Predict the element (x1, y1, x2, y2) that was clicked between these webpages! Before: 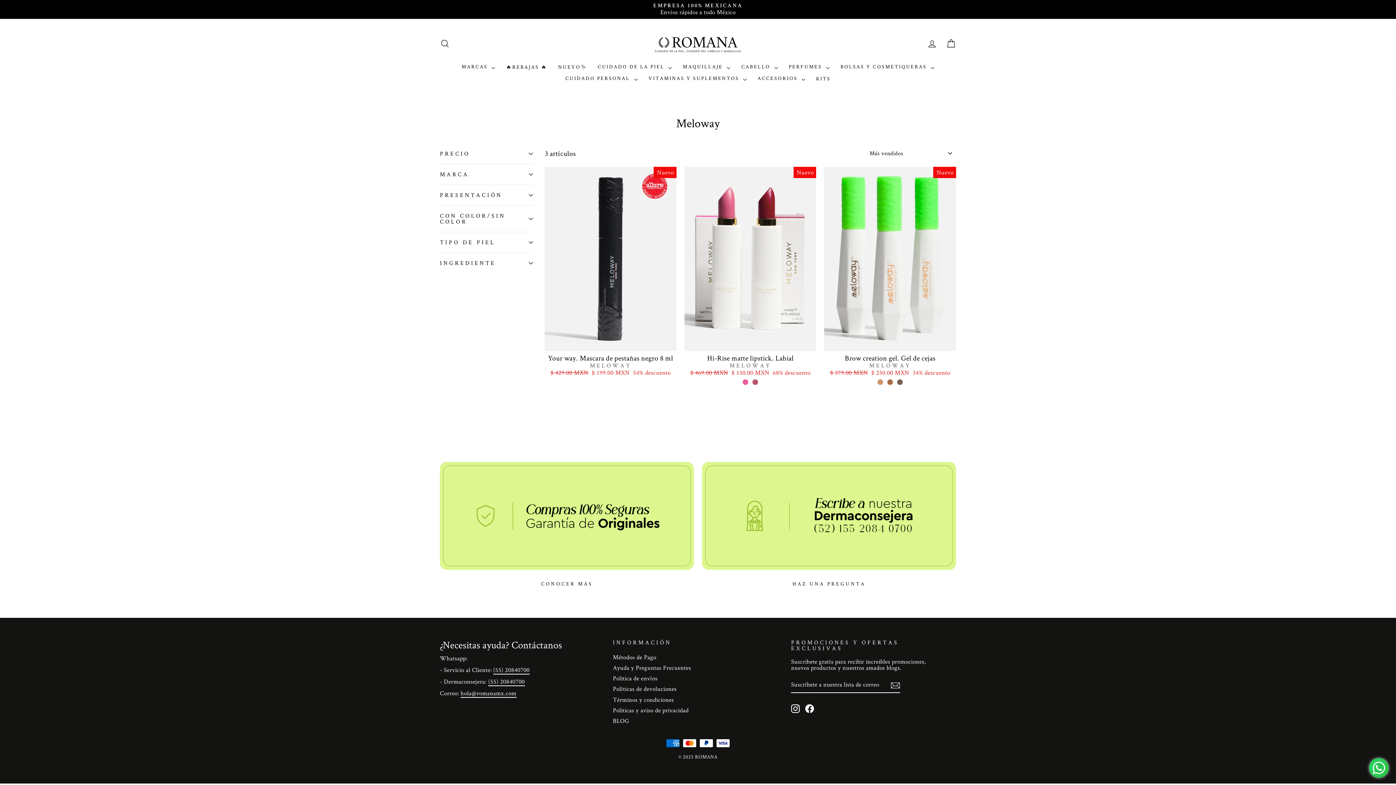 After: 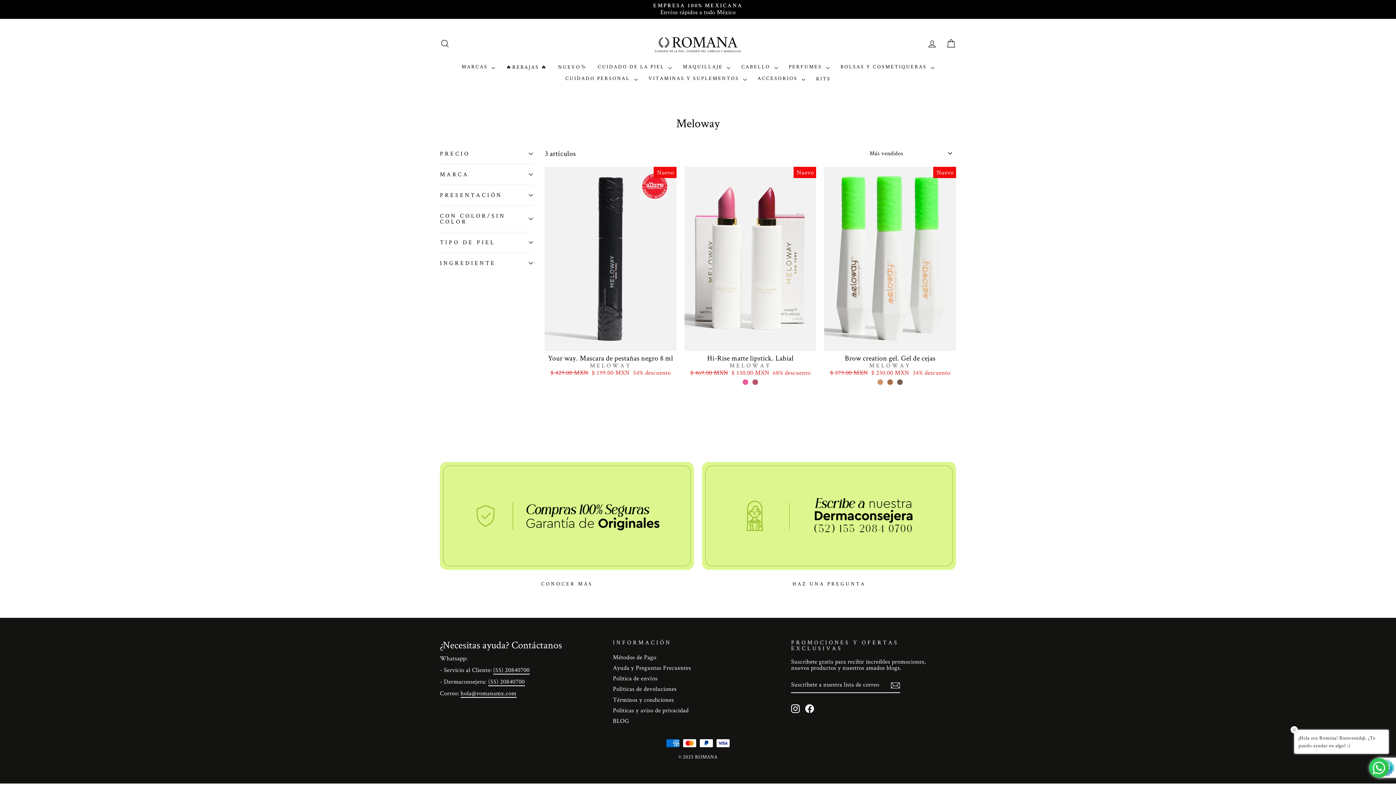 Action: bbox: (890, 679, 900, 690)